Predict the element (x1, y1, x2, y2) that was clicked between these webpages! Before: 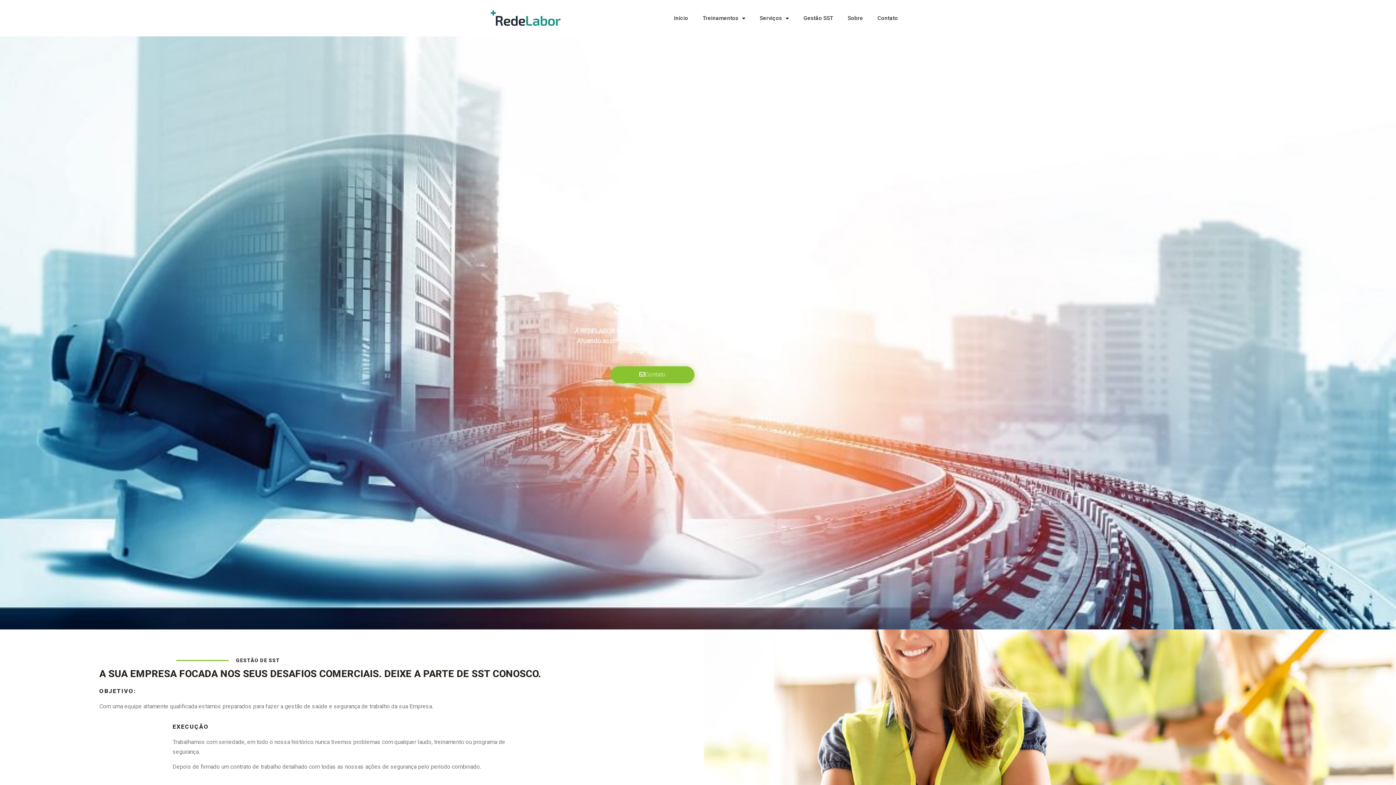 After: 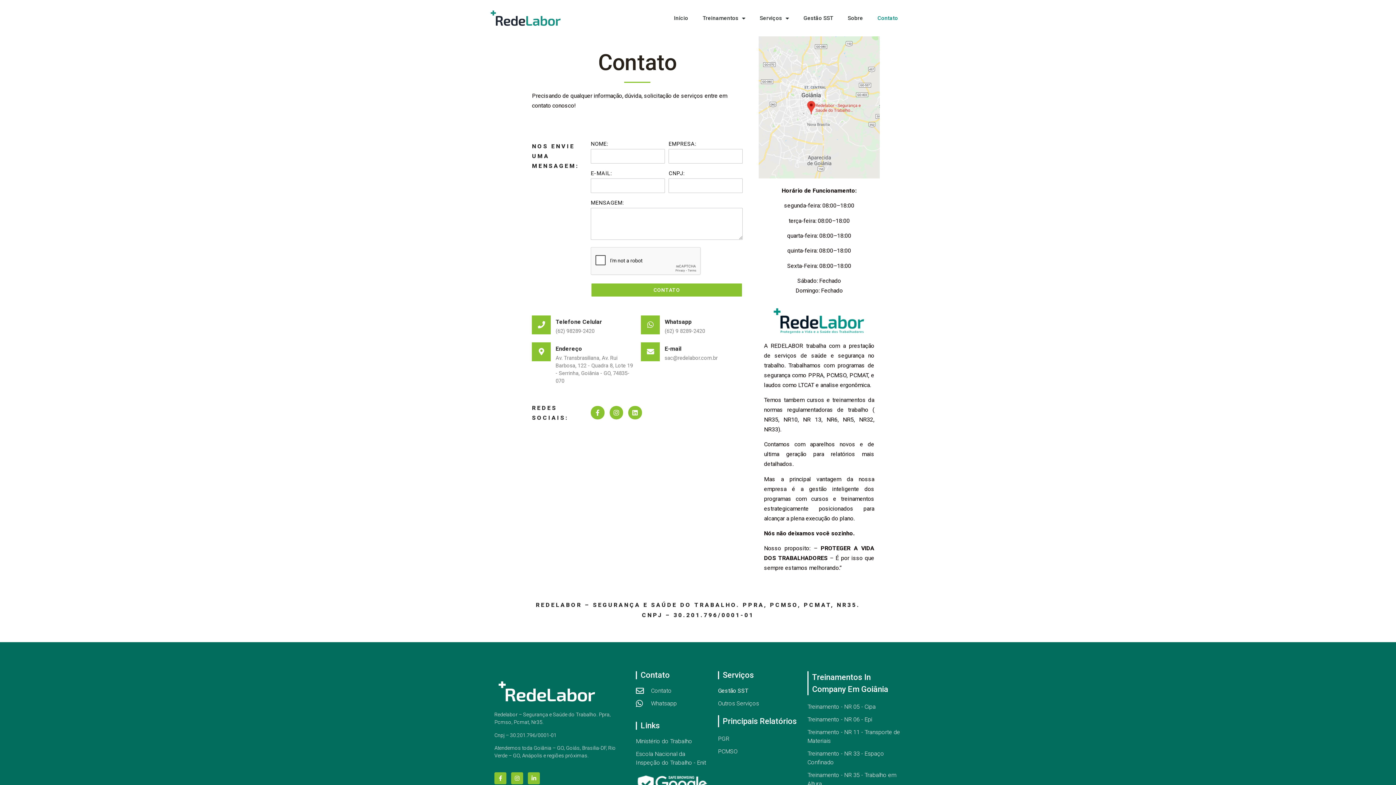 Action: label: Contato bbox: (870, 0, 905, 36)